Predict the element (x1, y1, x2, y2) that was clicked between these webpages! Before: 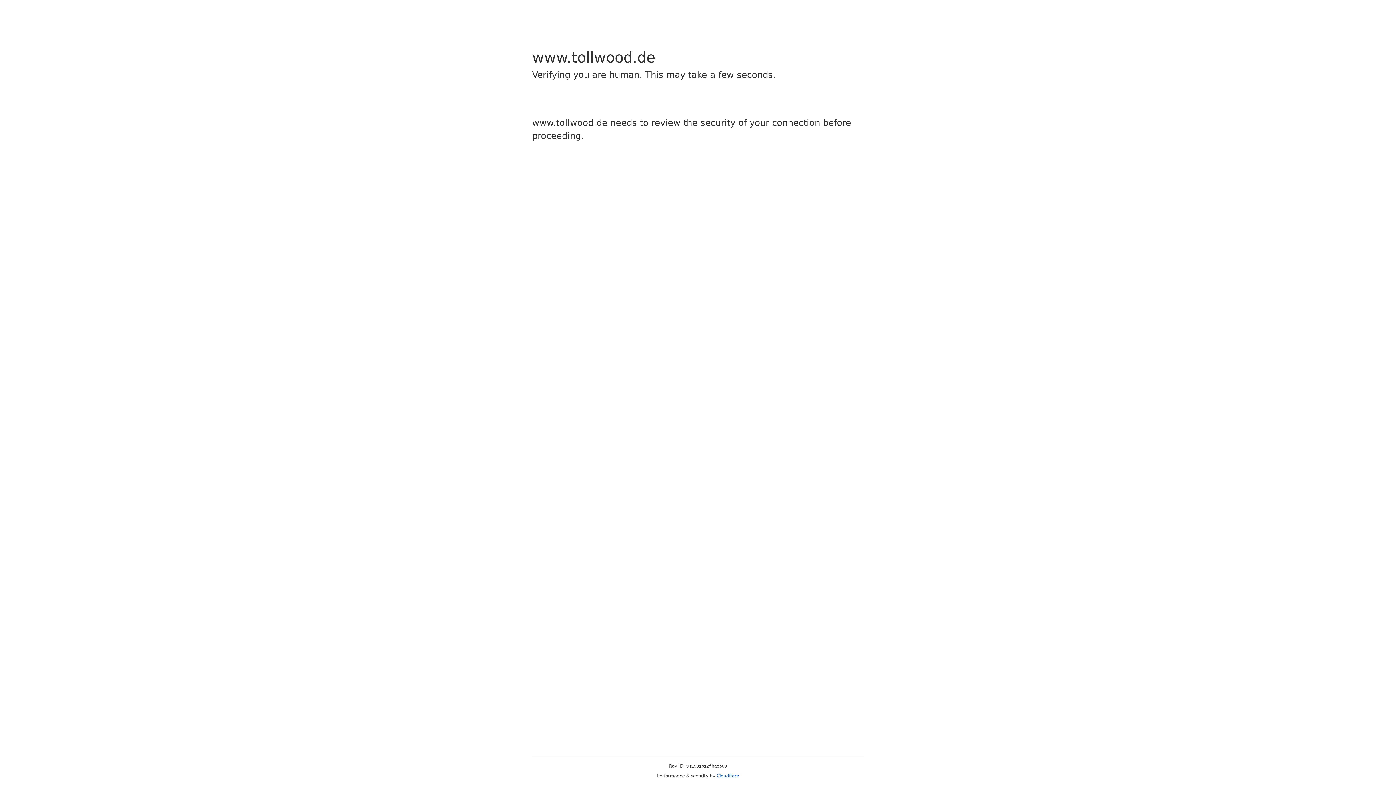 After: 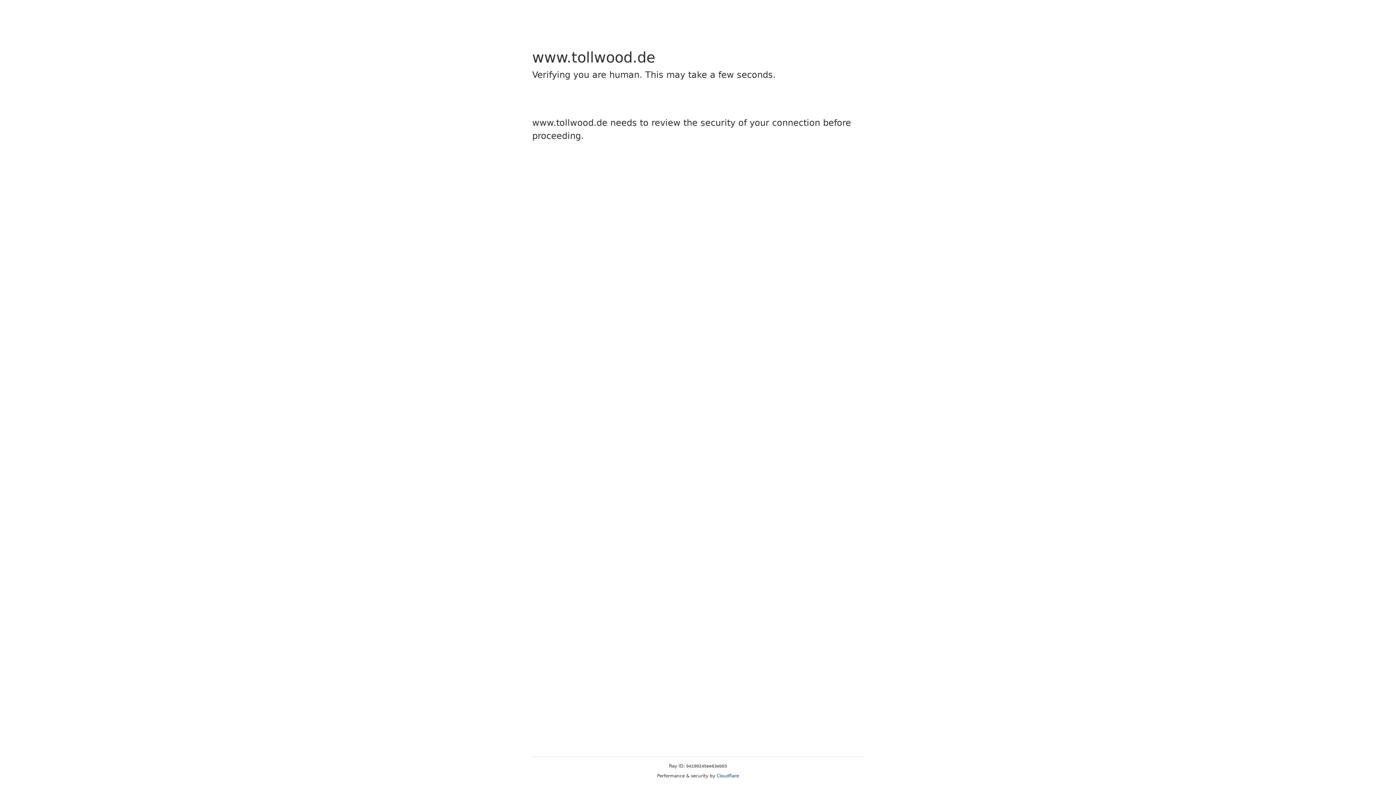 Action: label: Cloudflare bbox: (716, 773, 739, 778)